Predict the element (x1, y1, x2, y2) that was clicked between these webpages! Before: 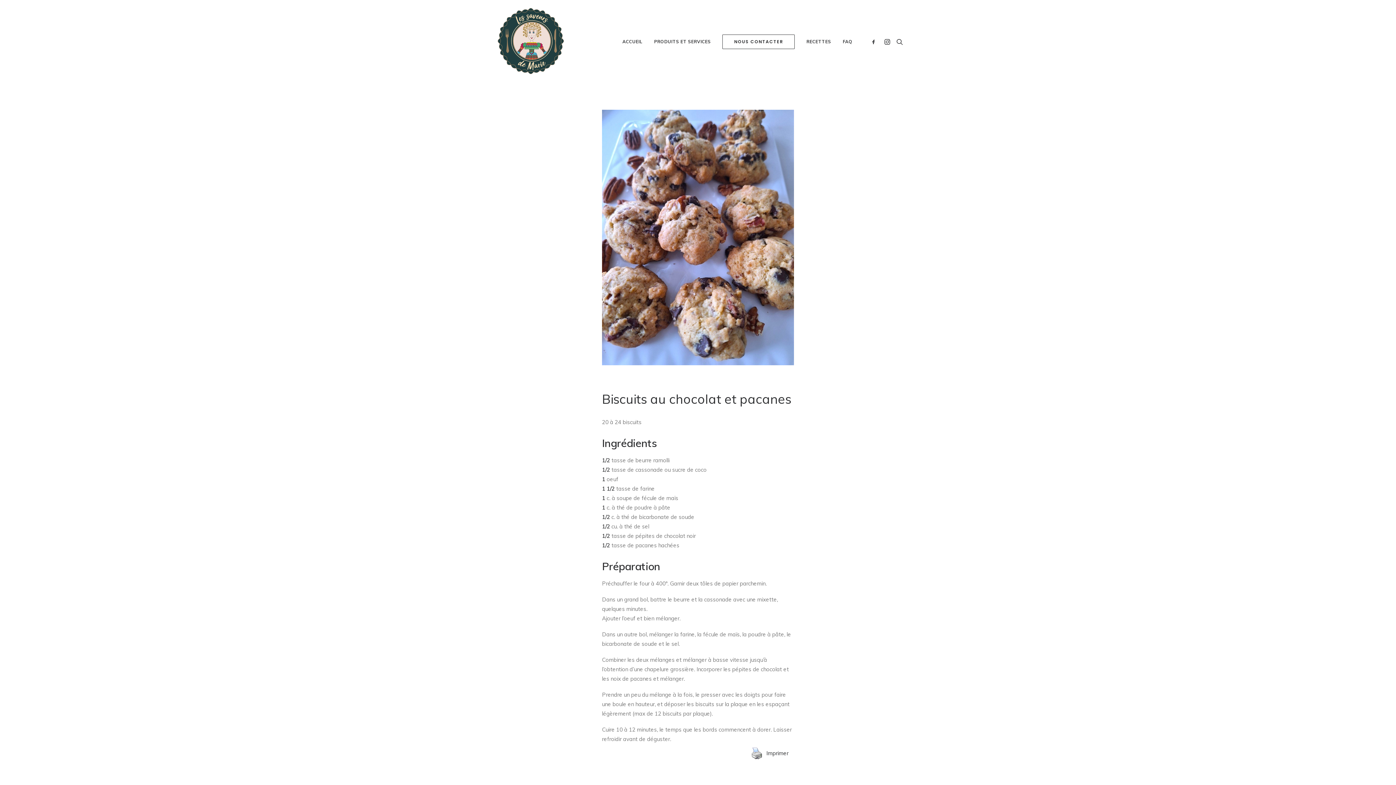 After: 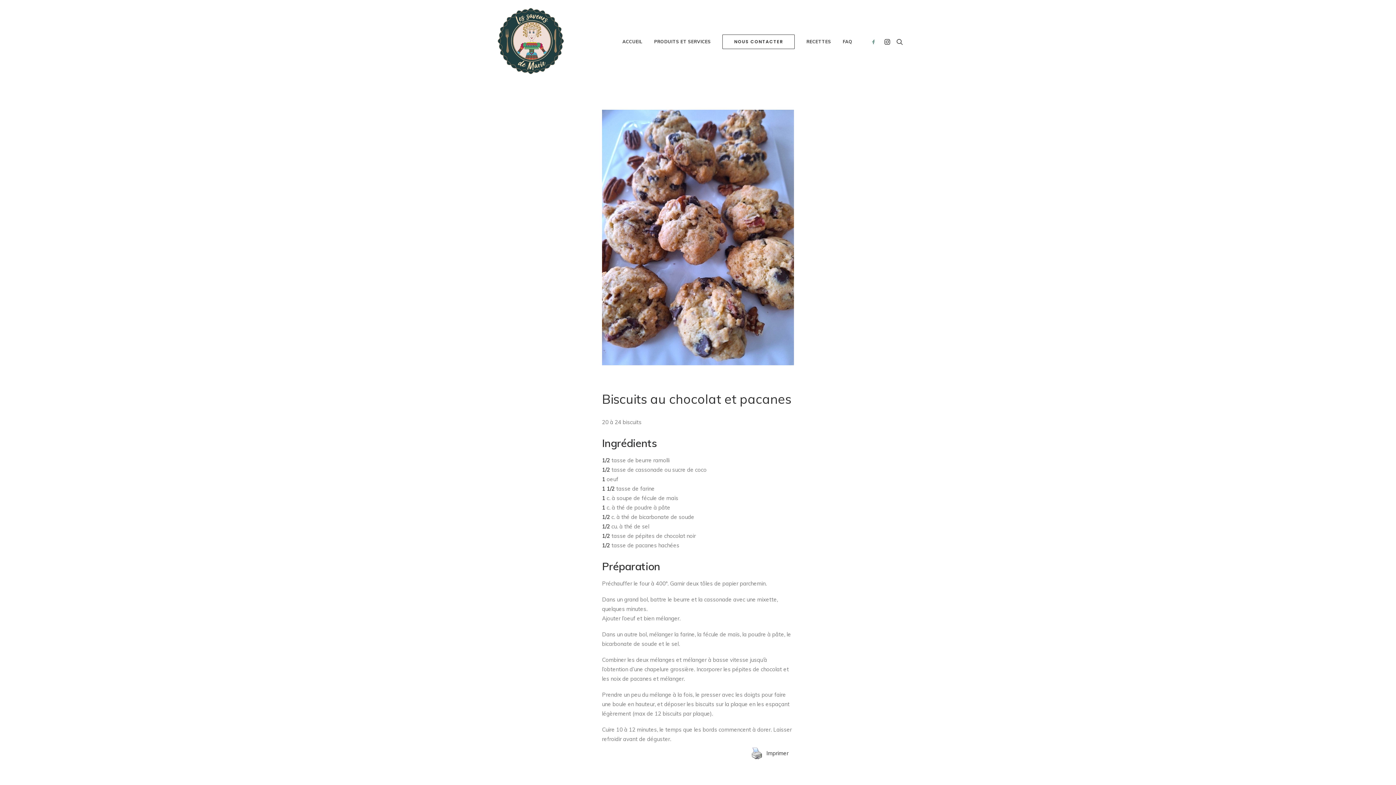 Action: bbox: (870, 0, 880, 83)